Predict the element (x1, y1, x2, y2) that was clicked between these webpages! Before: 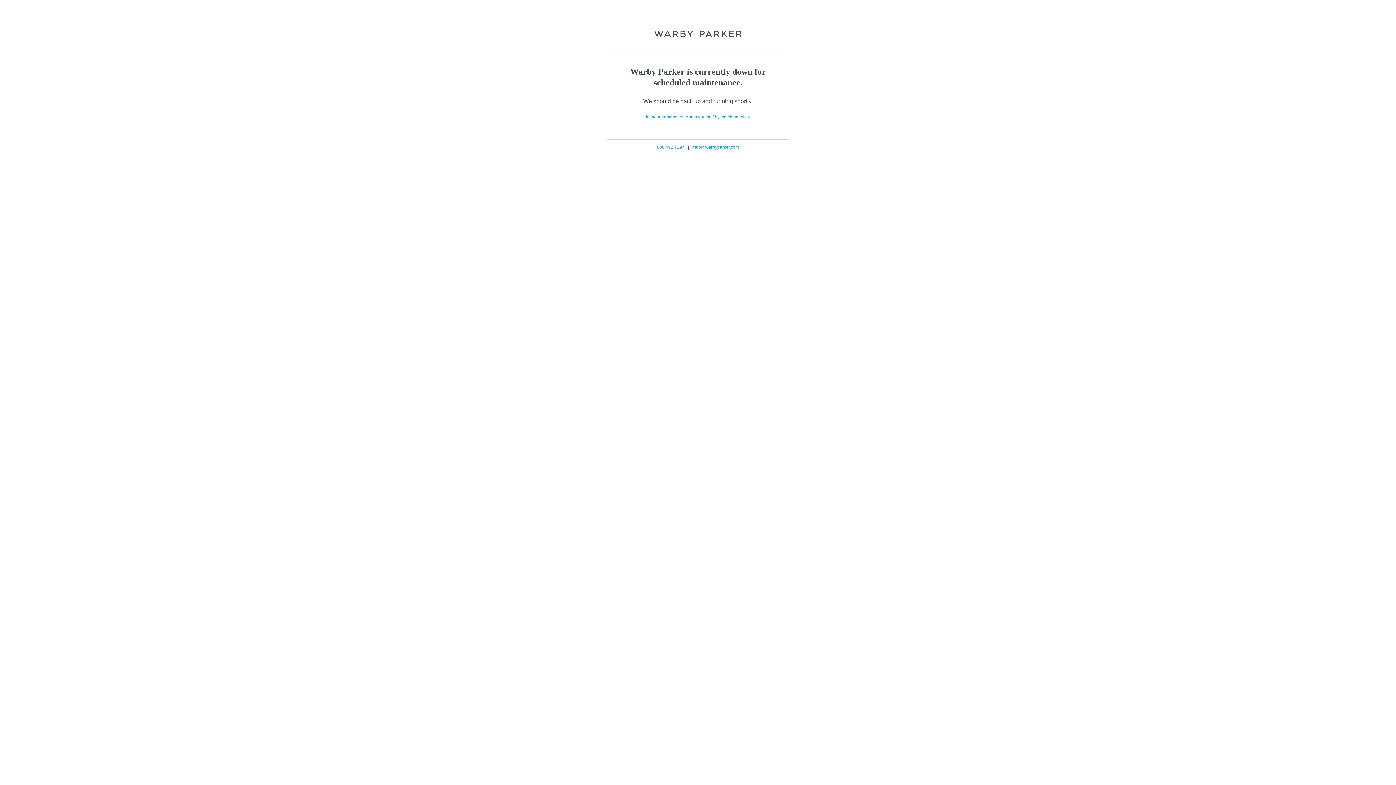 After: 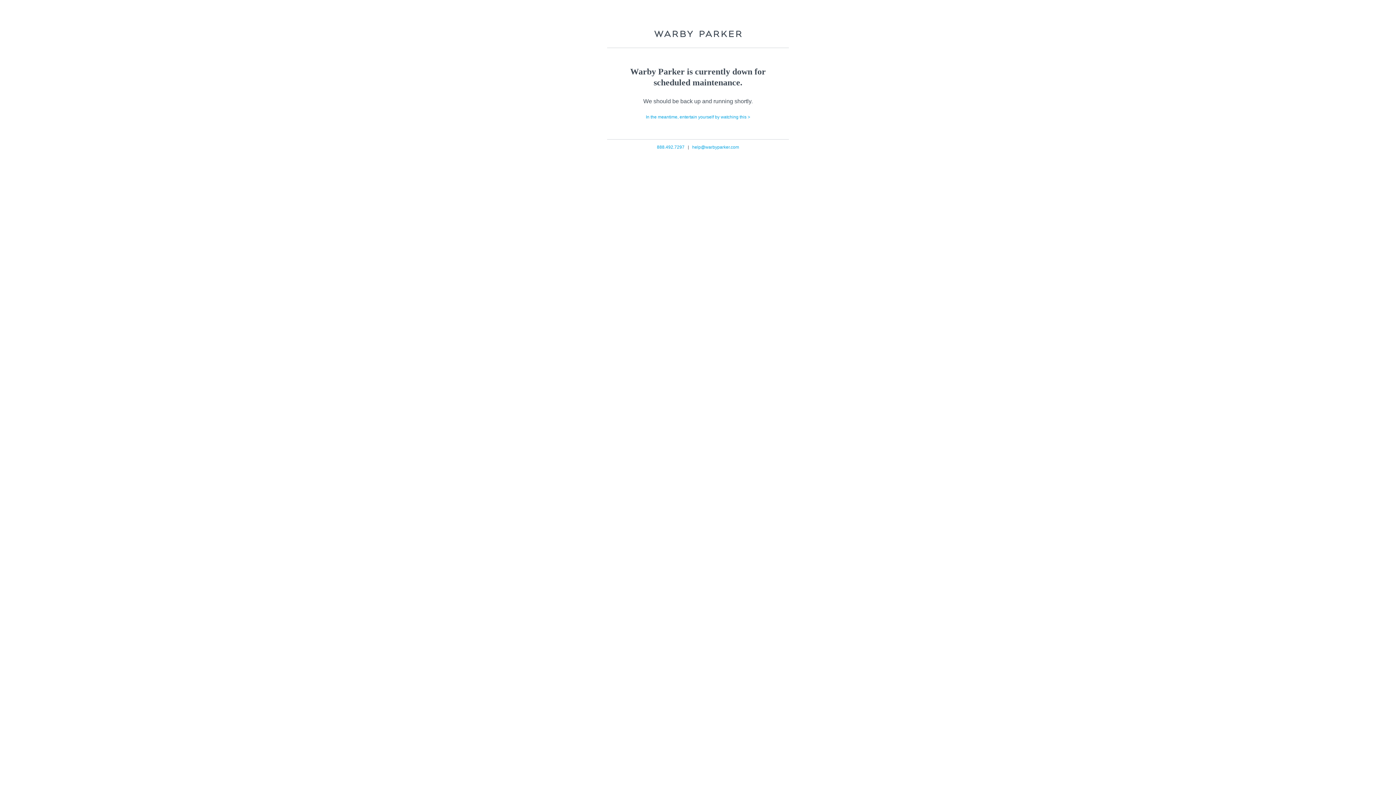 Action: label: help@warbyparker.com bbox: (692, 144, 739, 149)